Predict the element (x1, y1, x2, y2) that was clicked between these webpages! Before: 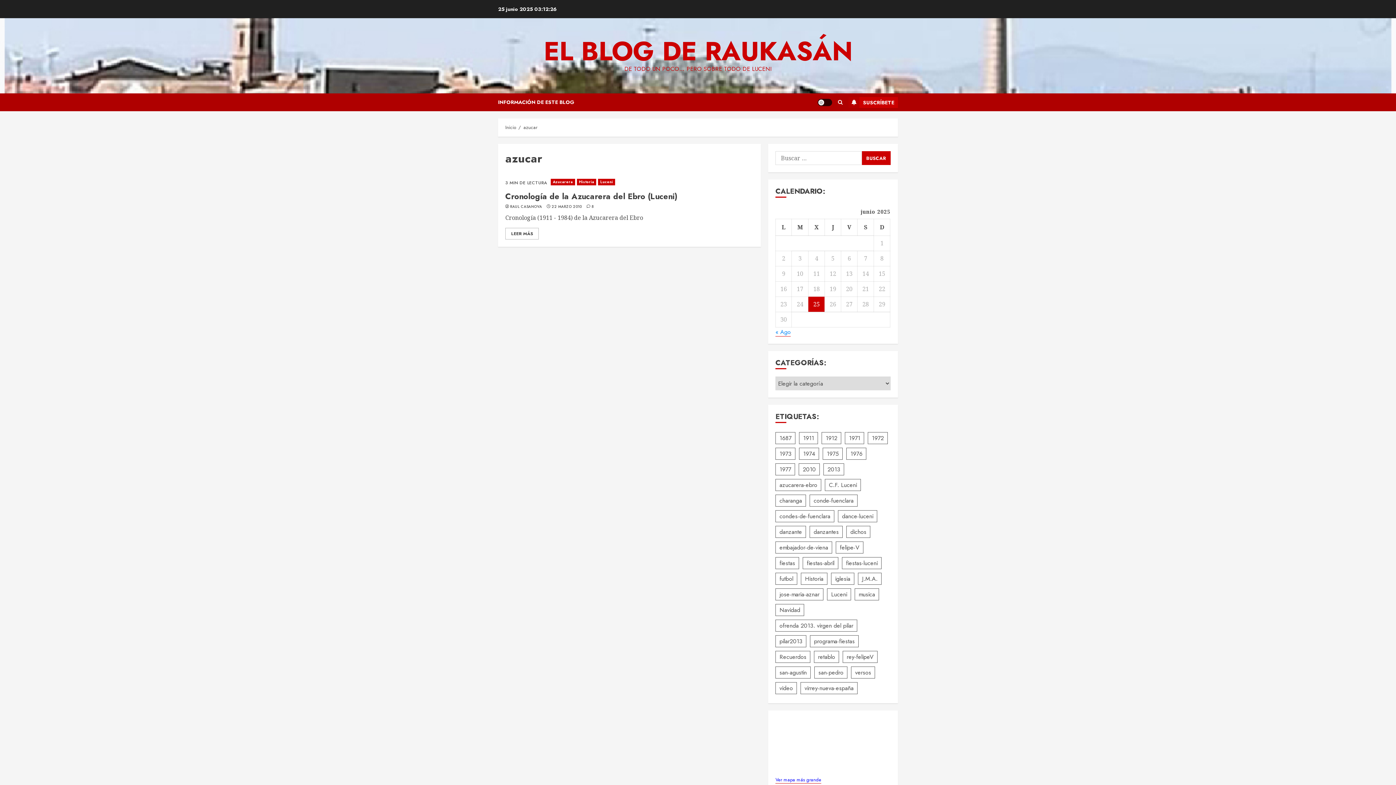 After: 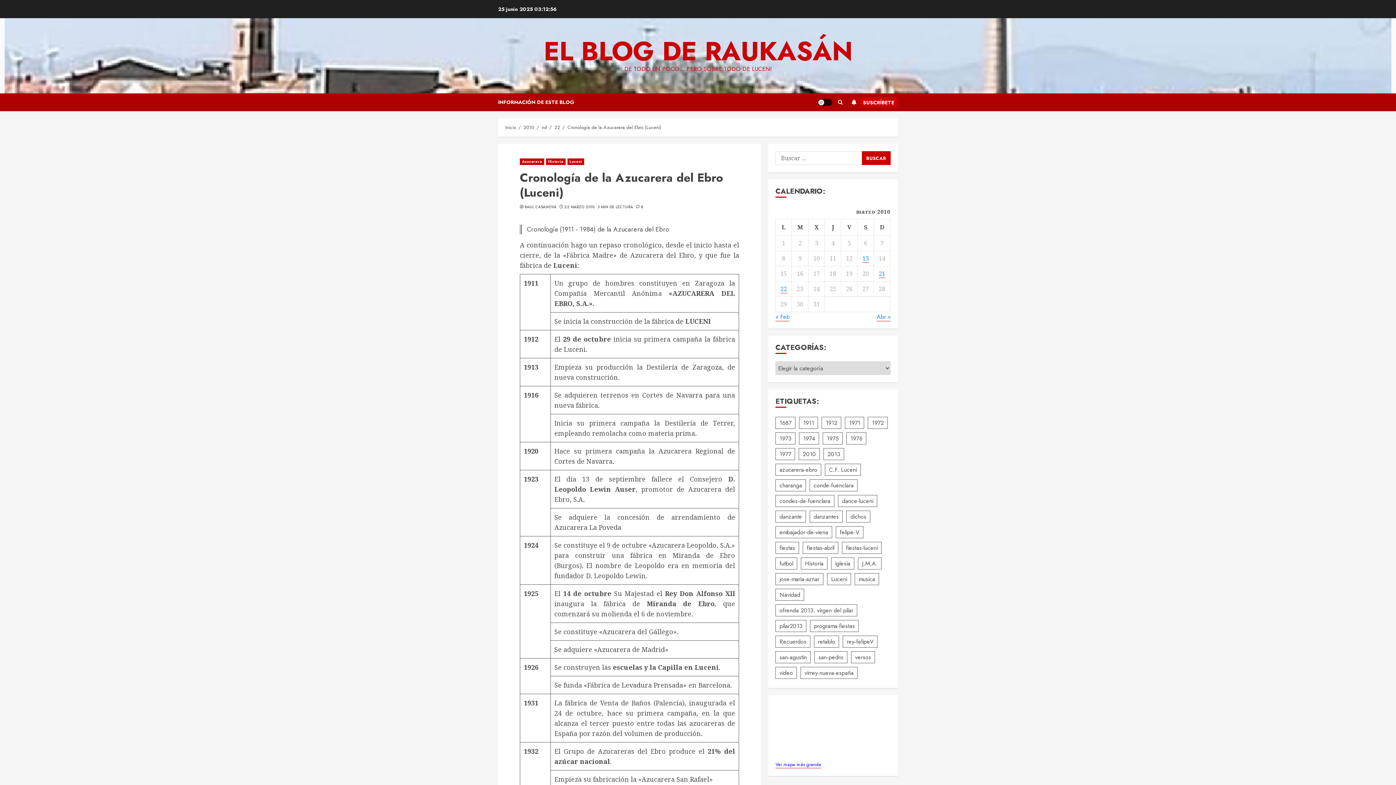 Action: bbox: (586, 204, 594, 209) label:  8